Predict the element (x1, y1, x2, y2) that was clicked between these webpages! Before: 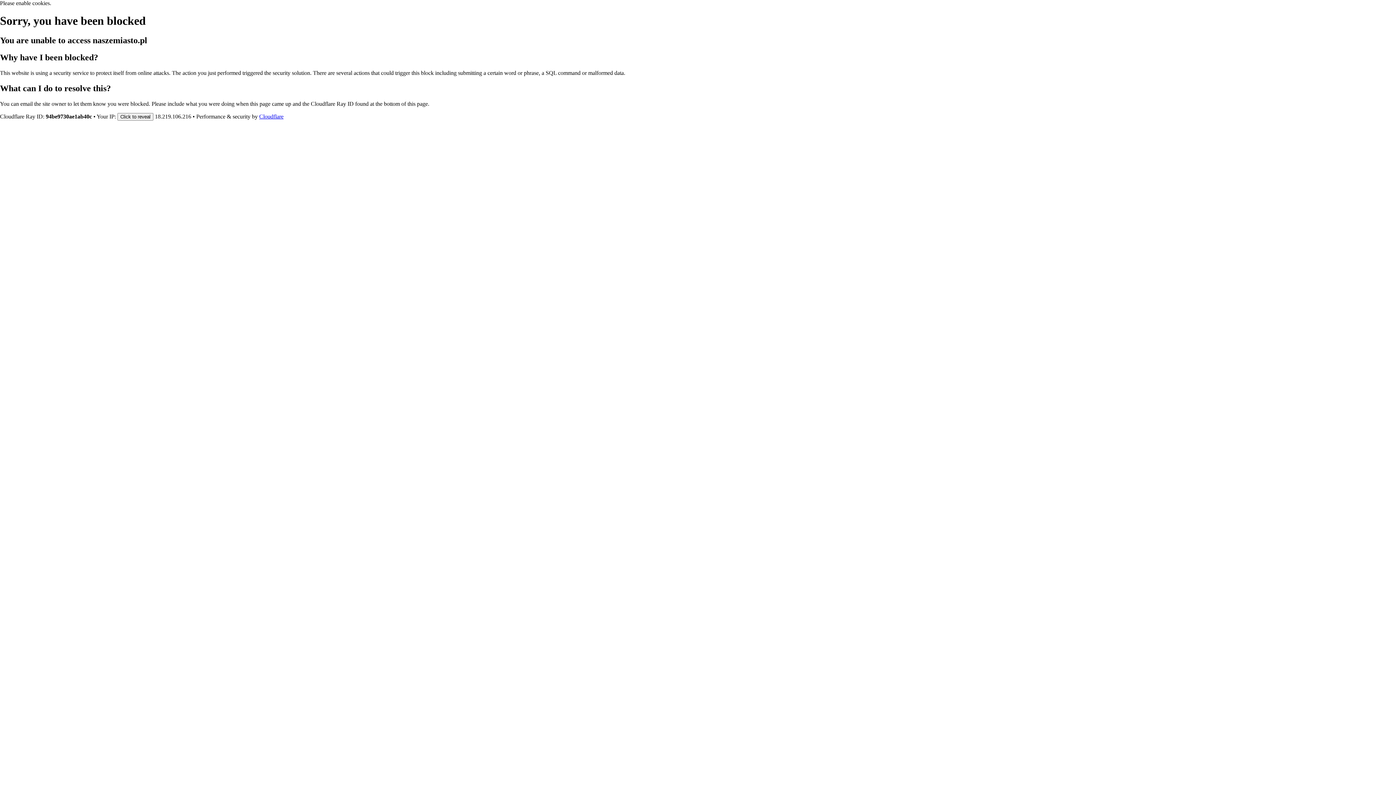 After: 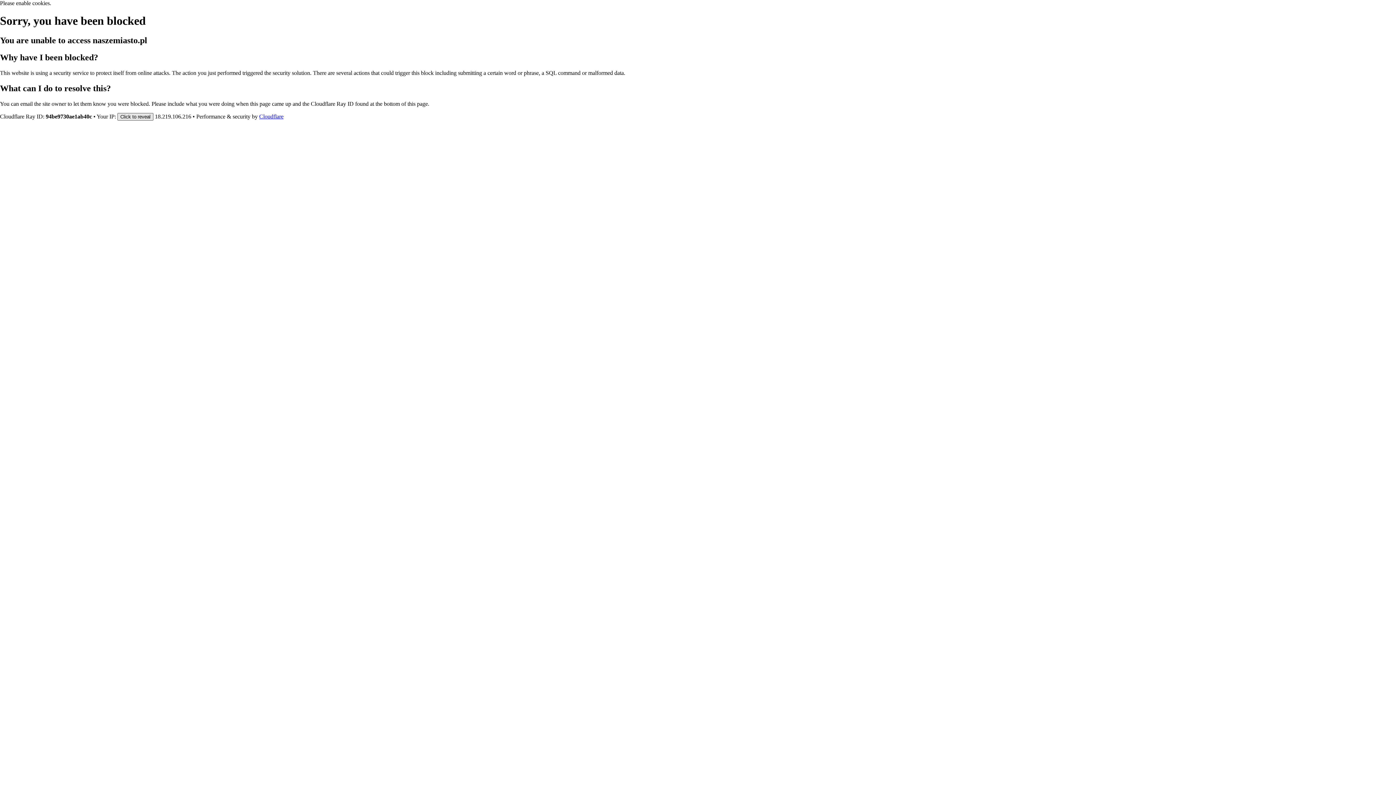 Action: label: Click to reveal bbox: (117, 112, 153, 120)